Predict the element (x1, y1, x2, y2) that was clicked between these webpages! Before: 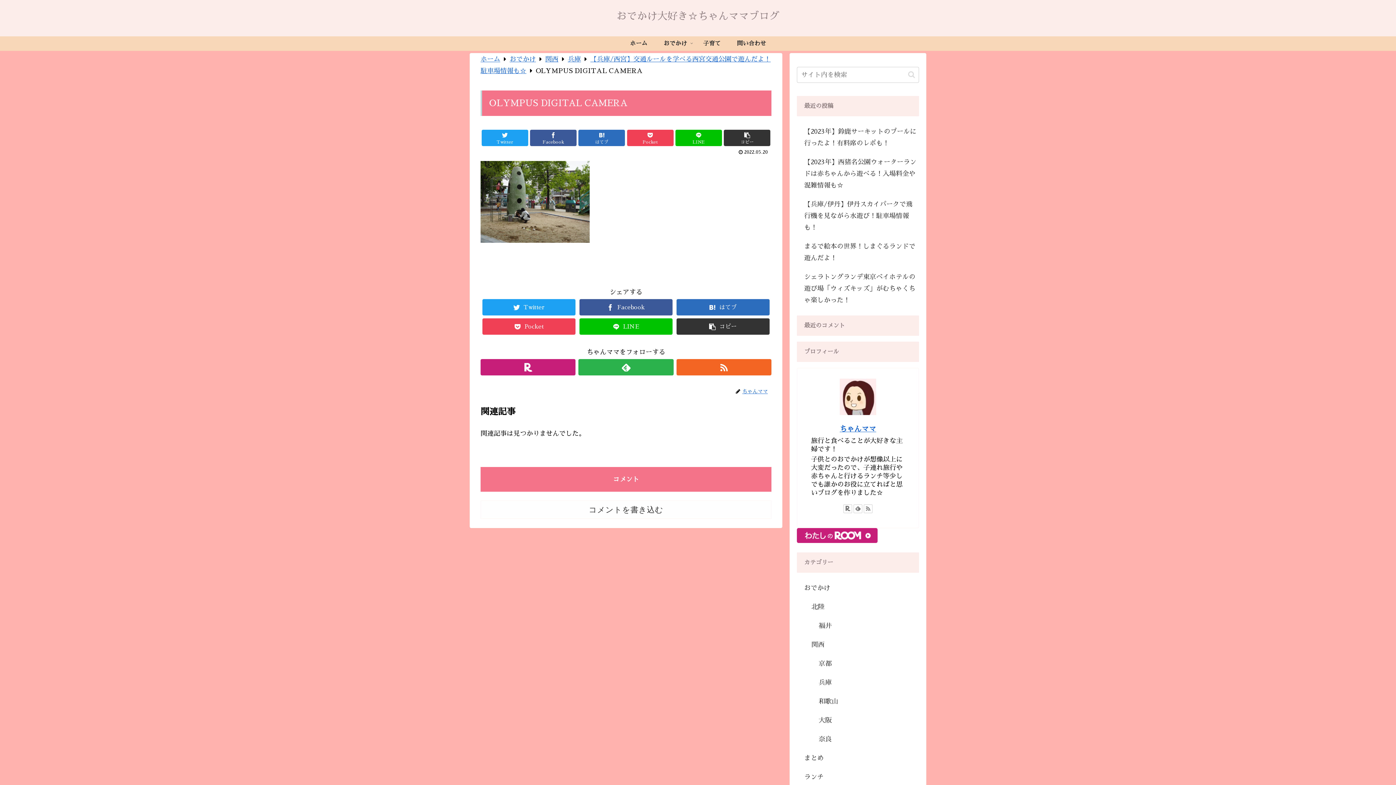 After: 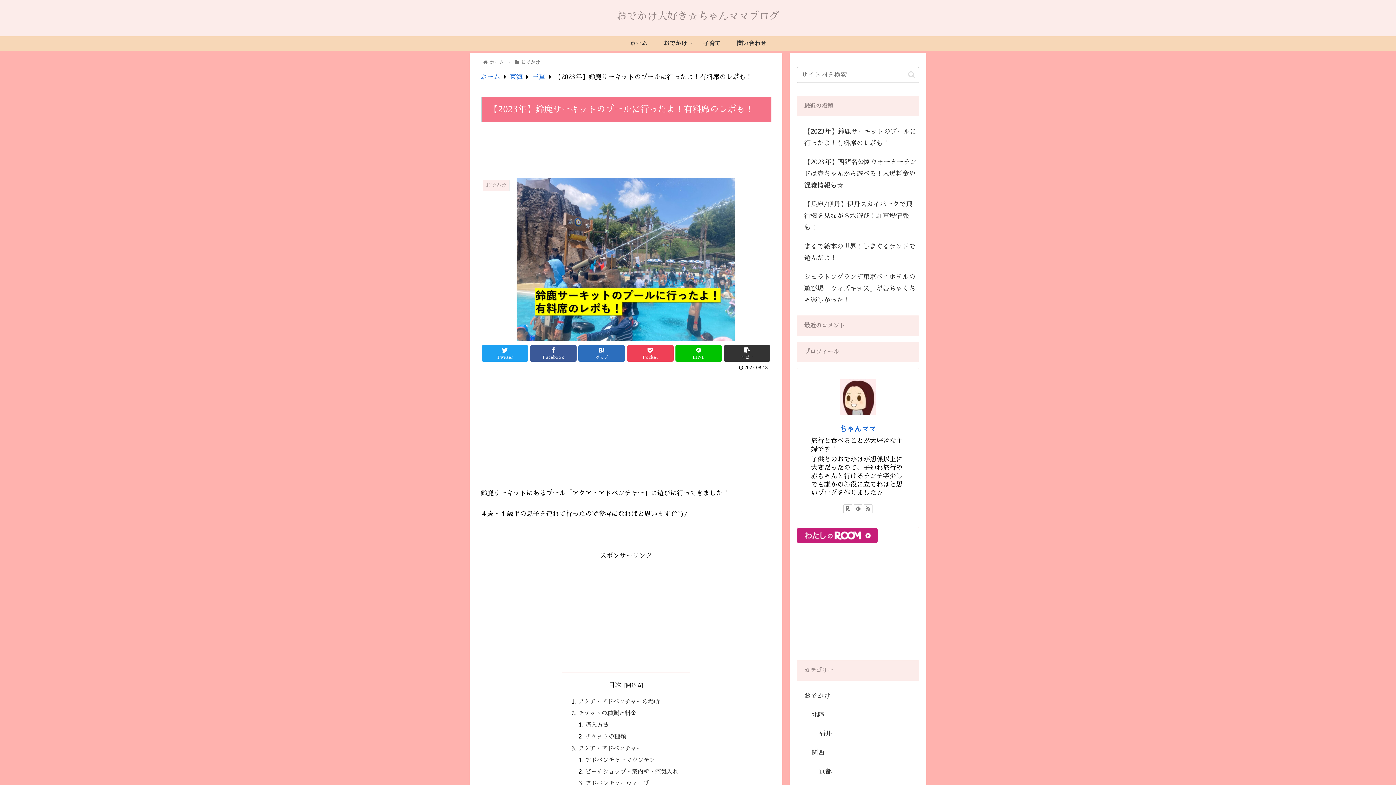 Action: label: 【2023年】鈴鹿サーキットのプールに行ったよ！有料席のレポも！ bbox: (797, 122, 919, 152)